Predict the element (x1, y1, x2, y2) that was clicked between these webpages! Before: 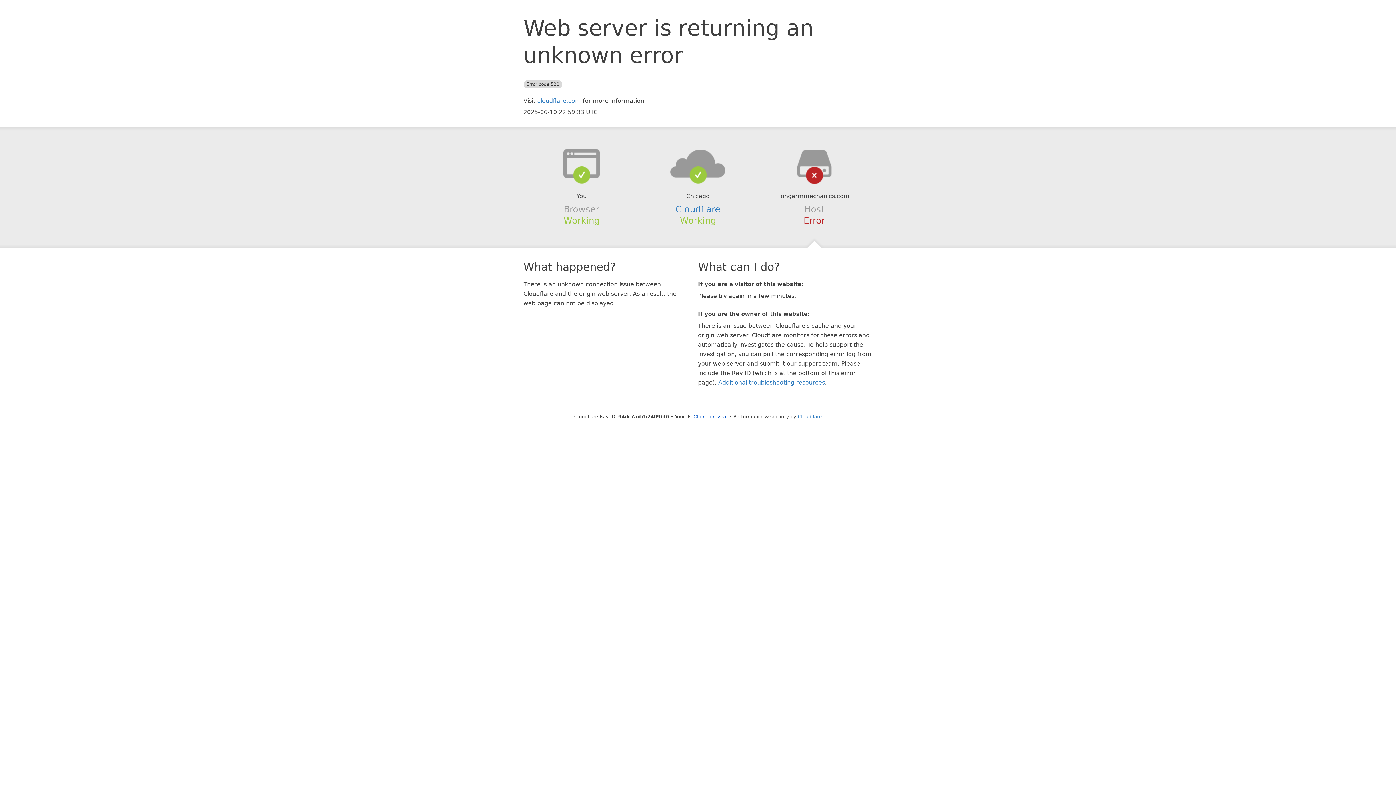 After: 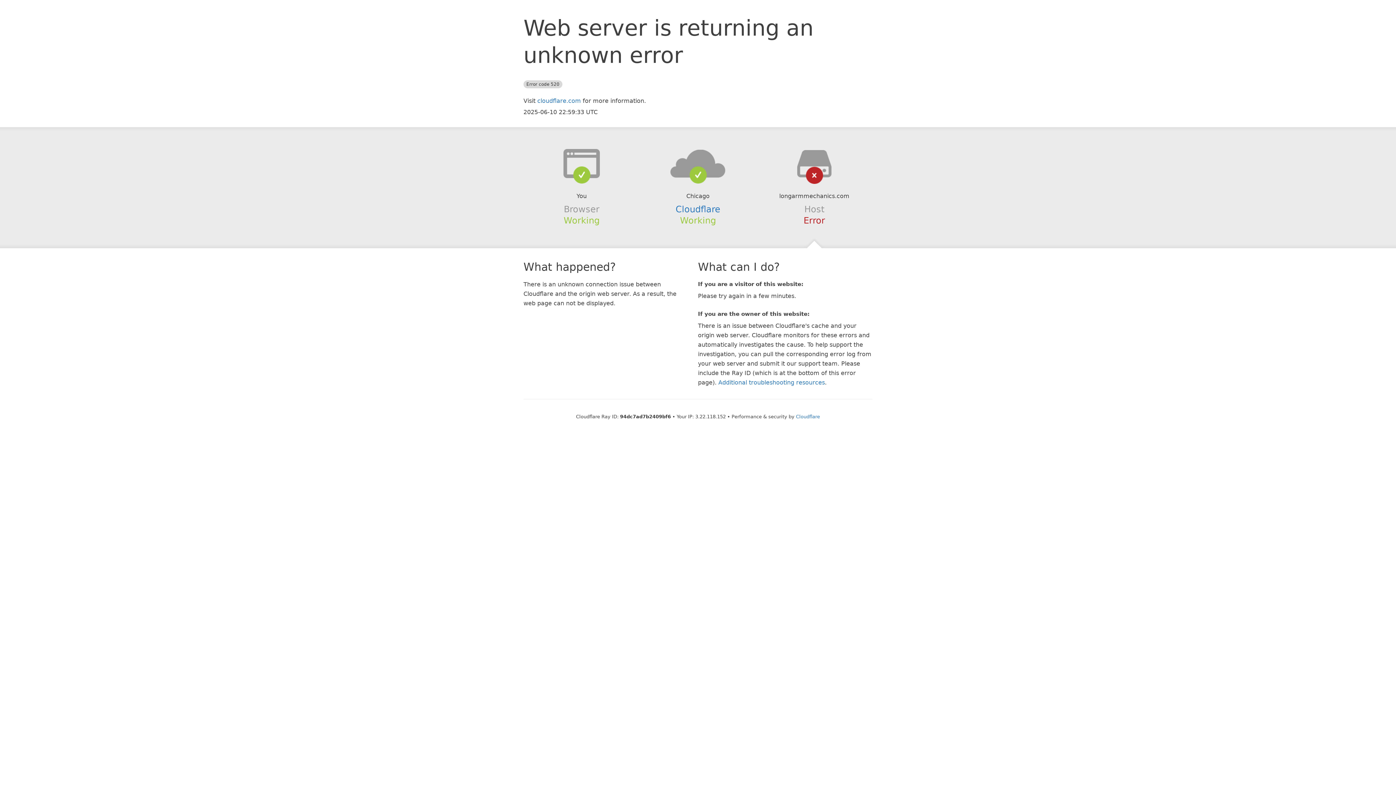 Action: label: Click to reveal bbox: (693, 414, 727, 419)